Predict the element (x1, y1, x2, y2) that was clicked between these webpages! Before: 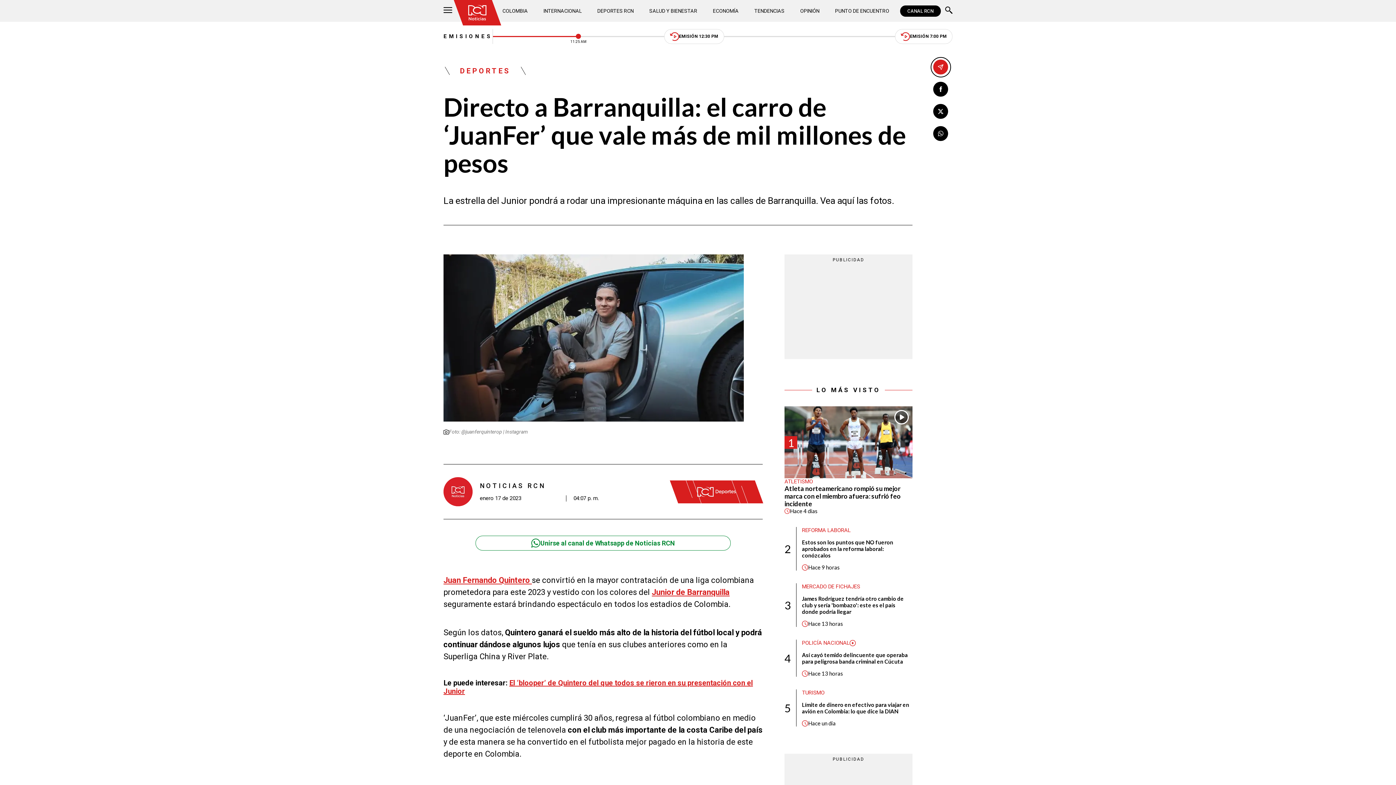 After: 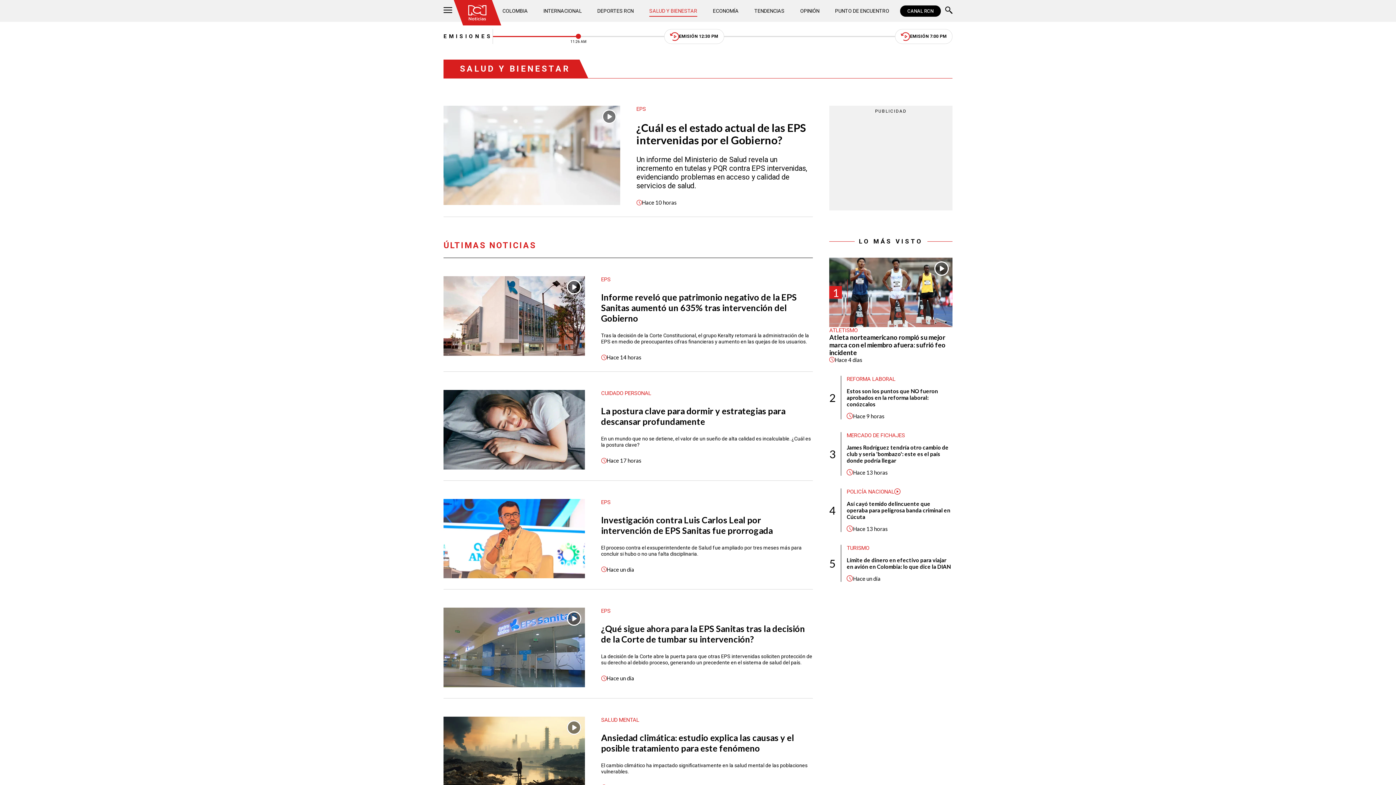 Action: label: SALUD Y BIENESTAR bbox: (649, 5, 697, 16)